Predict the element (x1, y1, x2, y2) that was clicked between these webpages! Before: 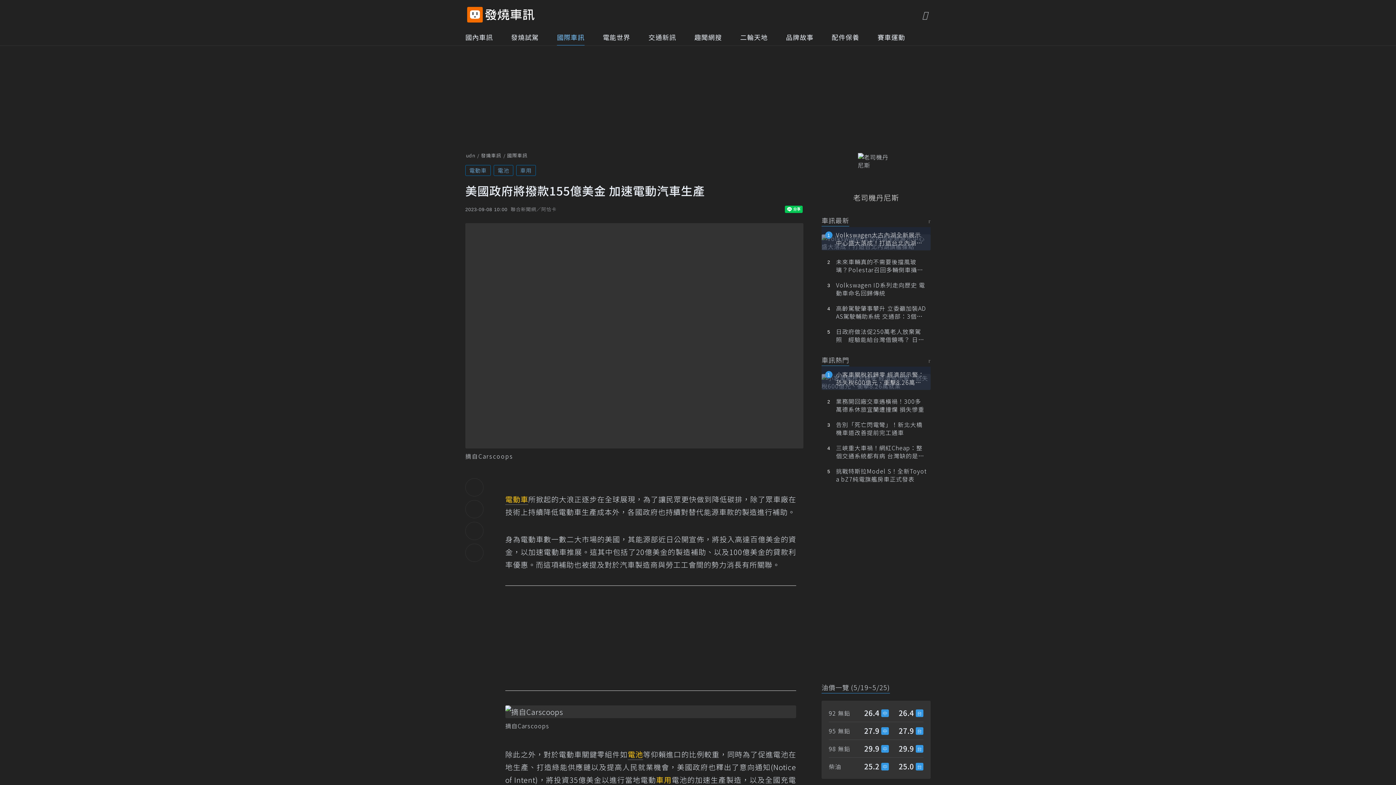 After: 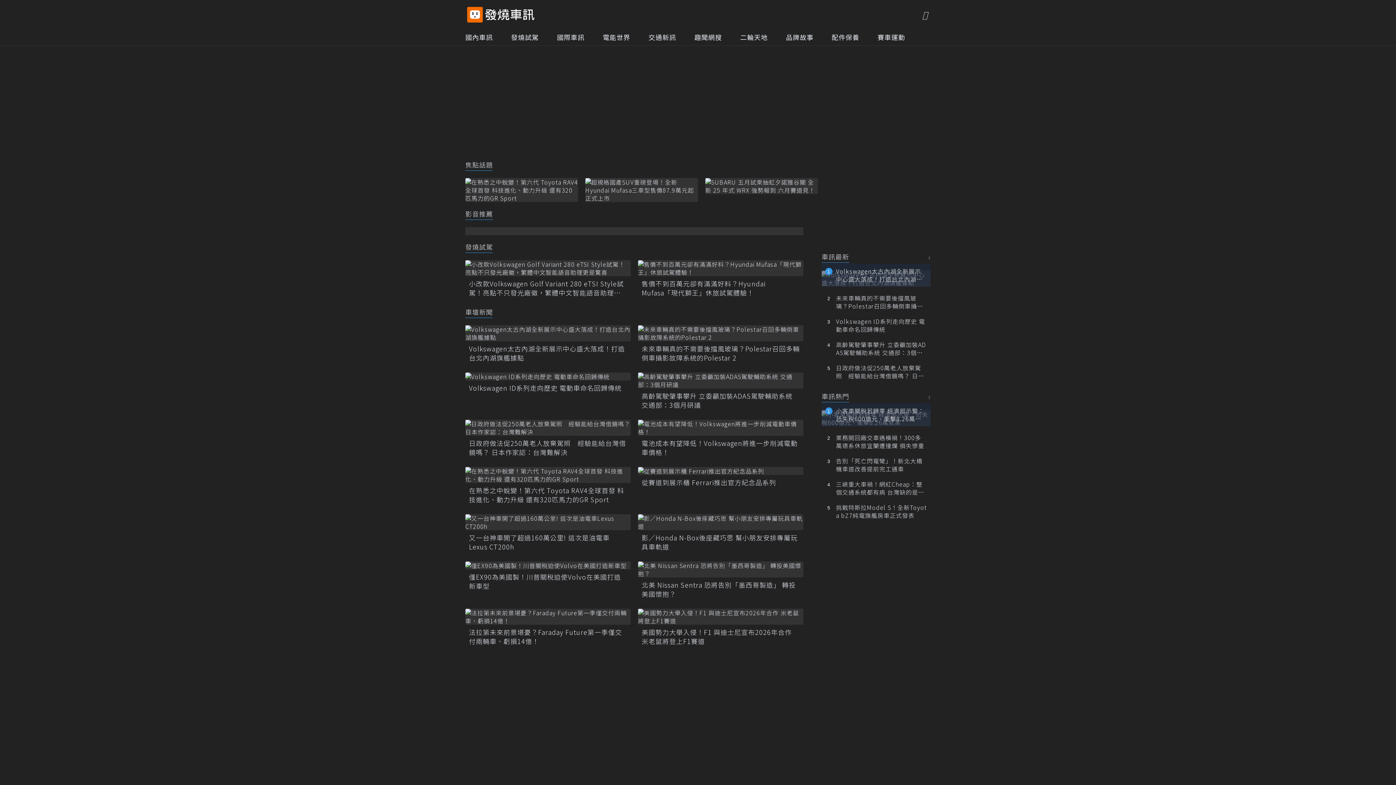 Action: bbox: (482, 6, 537, 22)